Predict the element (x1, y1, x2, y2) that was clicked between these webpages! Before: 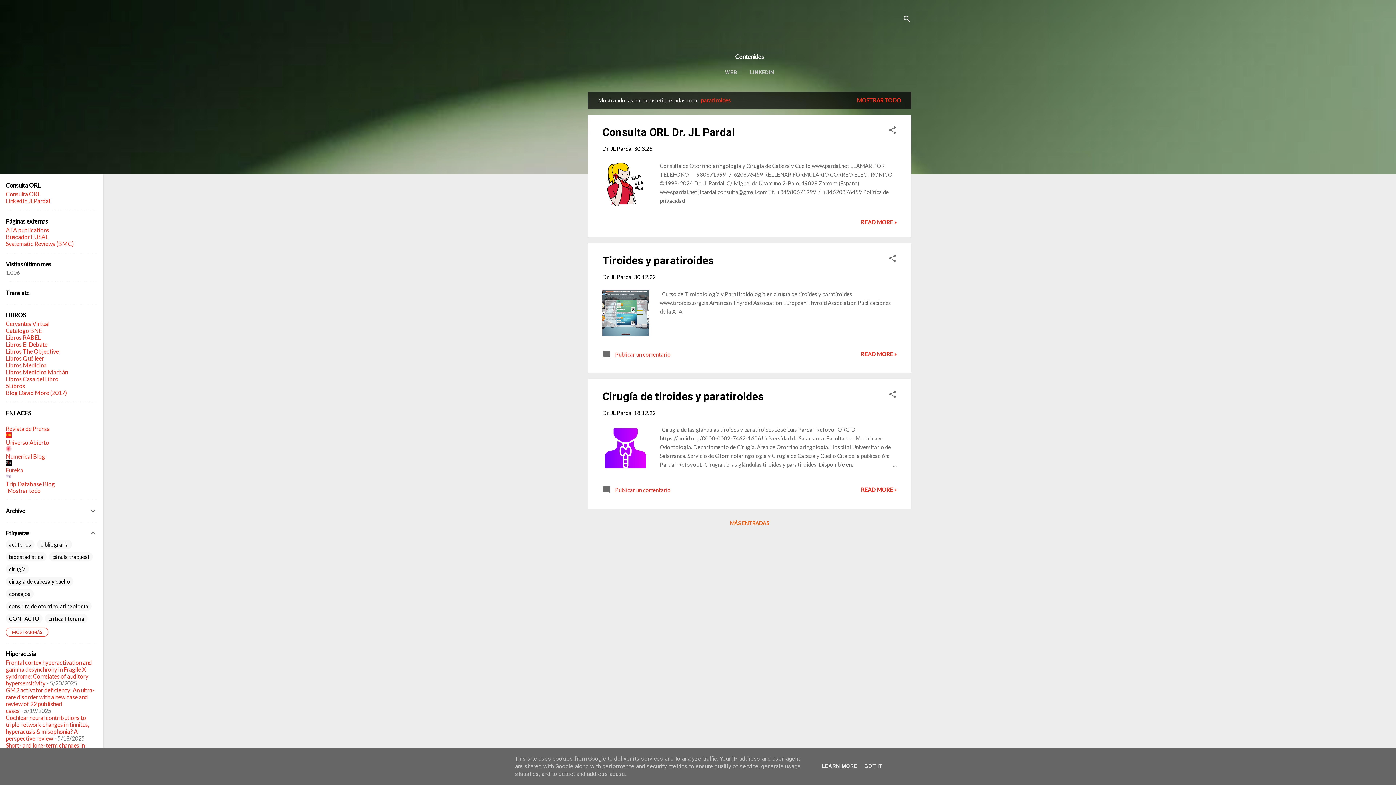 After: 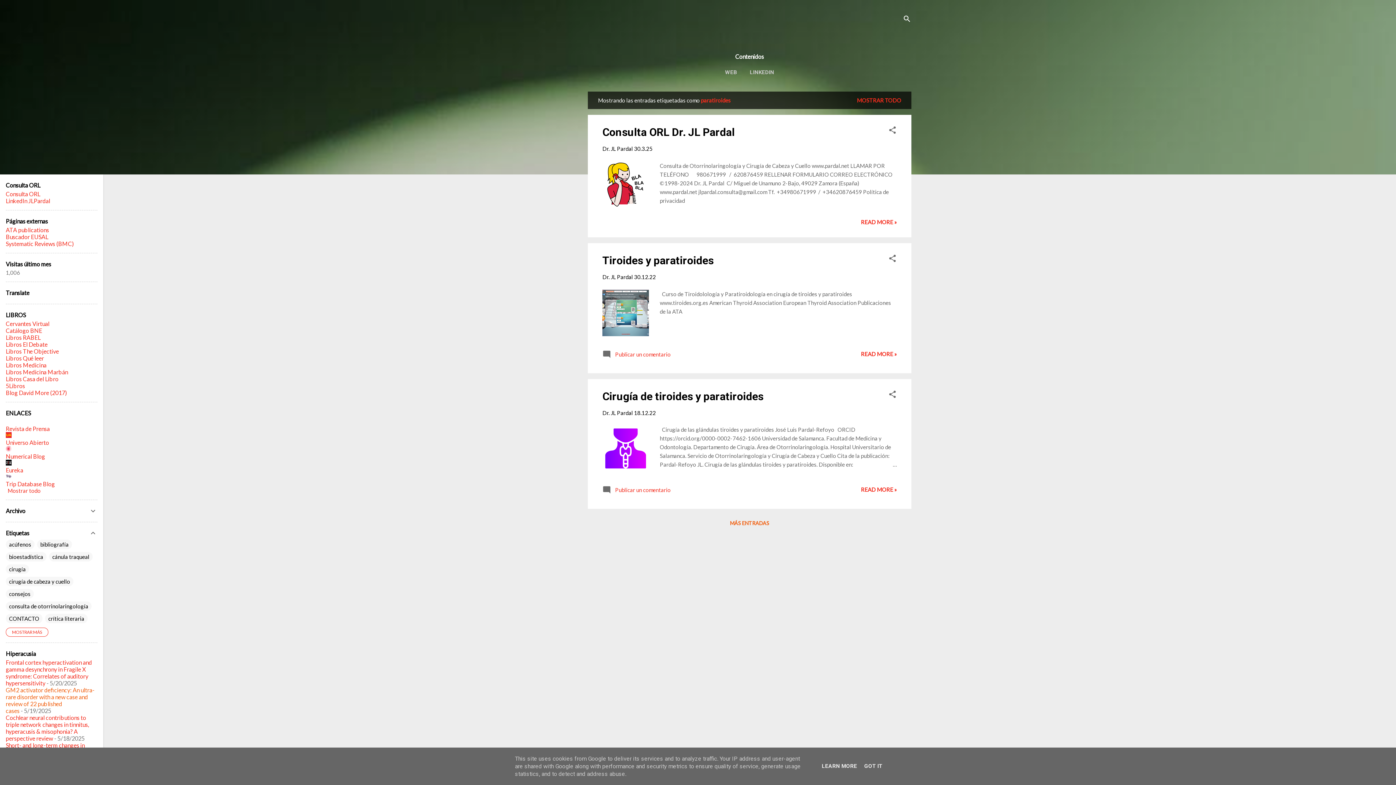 Action: label: GM2 activator deficiency: An ultra-rare disorder with a new case and review of 22 published cases bbox: (5, 686, 94, 714)